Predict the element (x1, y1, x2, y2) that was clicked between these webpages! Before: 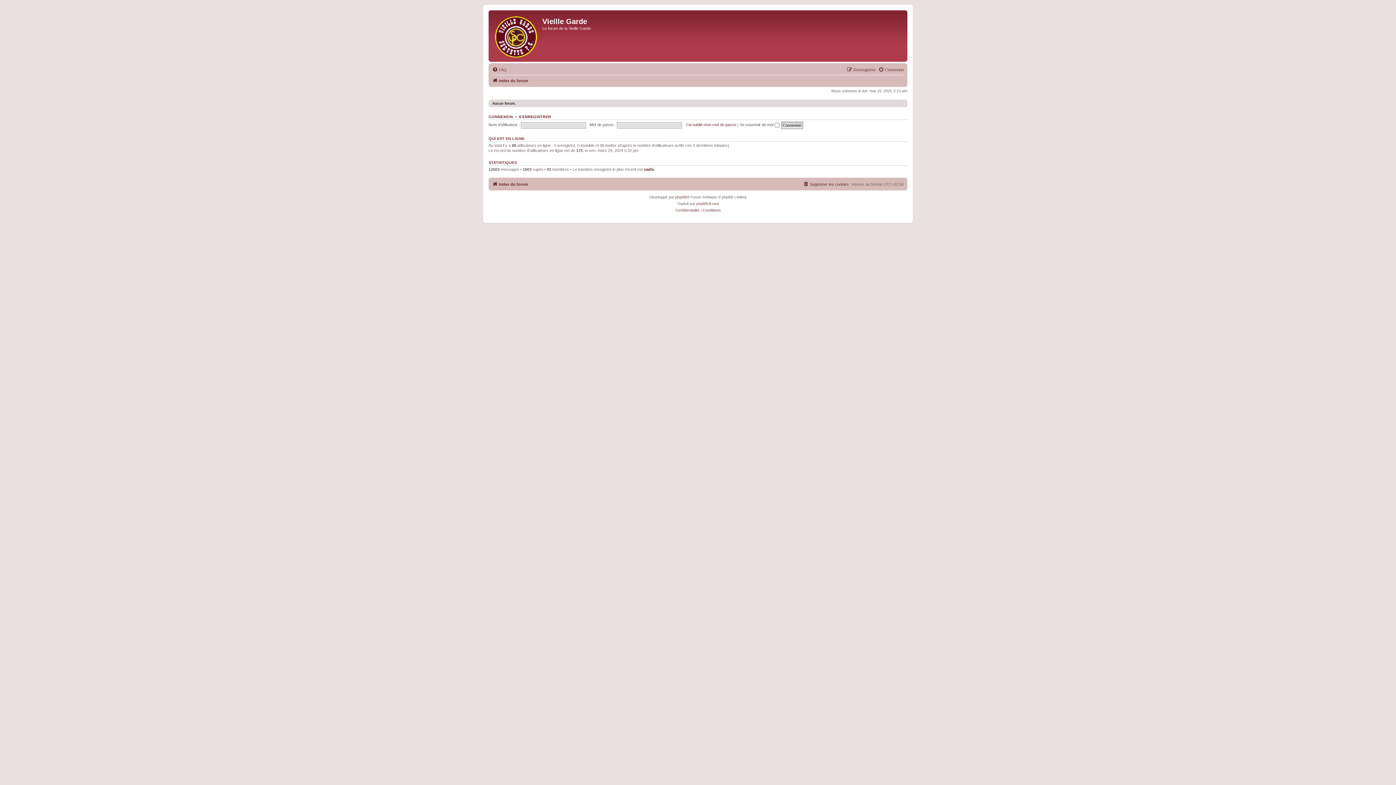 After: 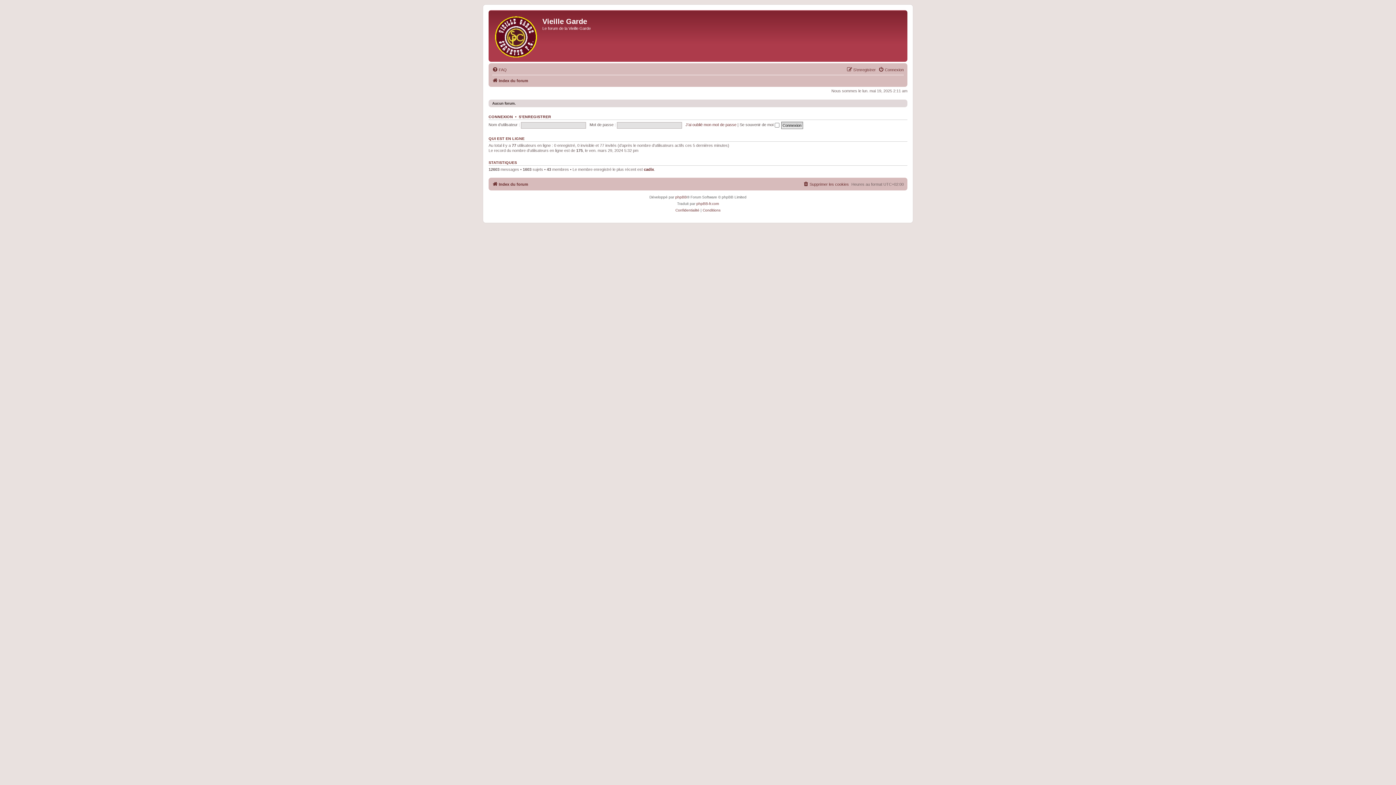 Action: bbox: (492, 180, 528, 188) label: Index du forum